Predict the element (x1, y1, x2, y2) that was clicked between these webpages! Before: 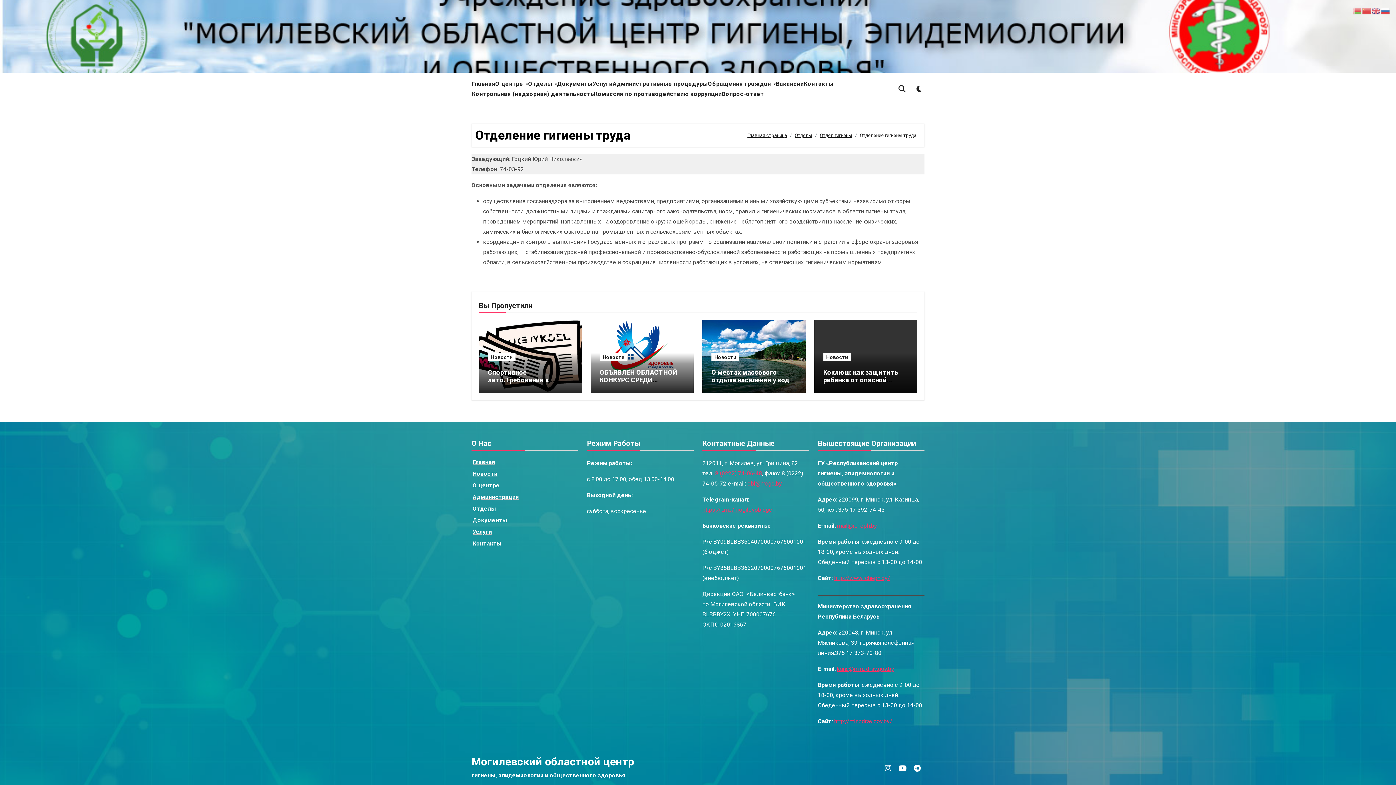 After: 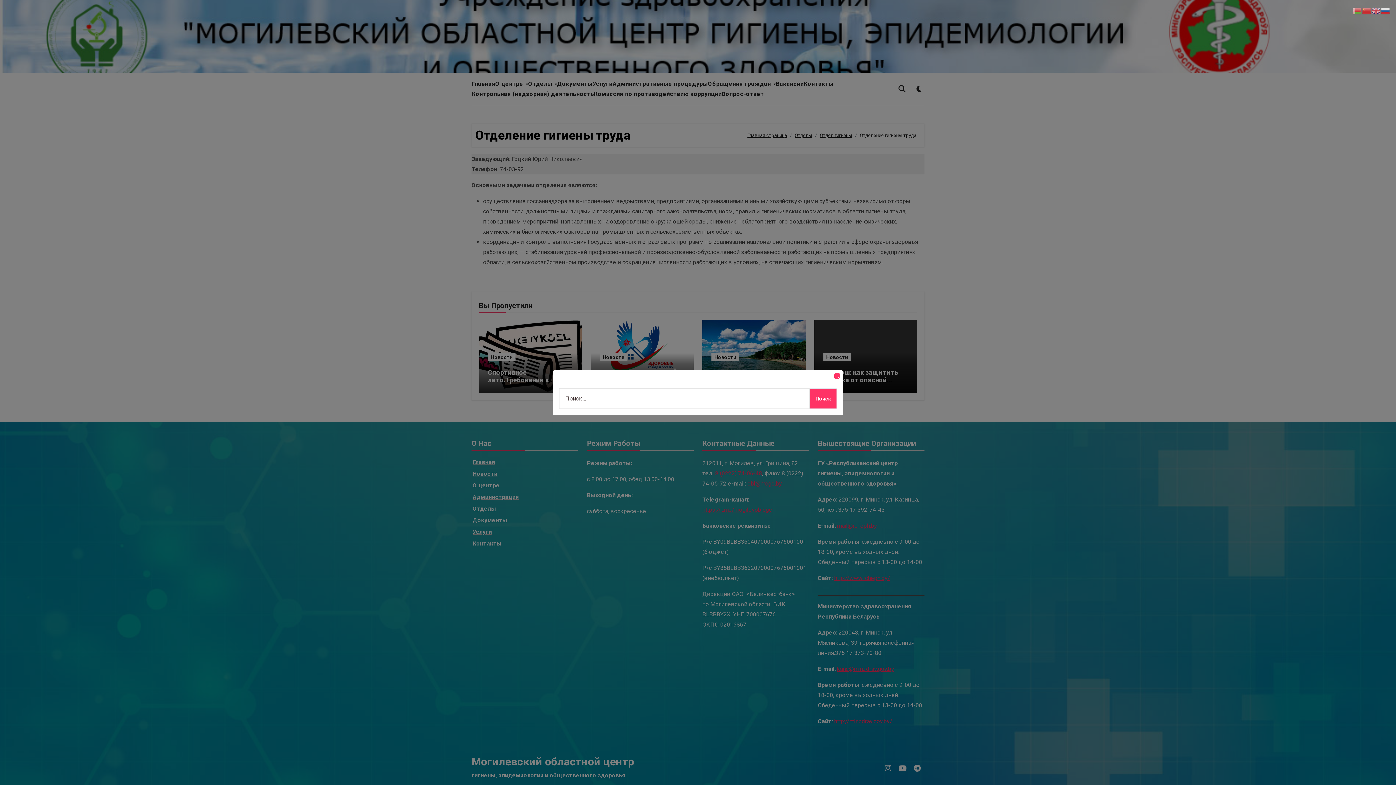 Action: bbox: (896, 82, 908, 95)